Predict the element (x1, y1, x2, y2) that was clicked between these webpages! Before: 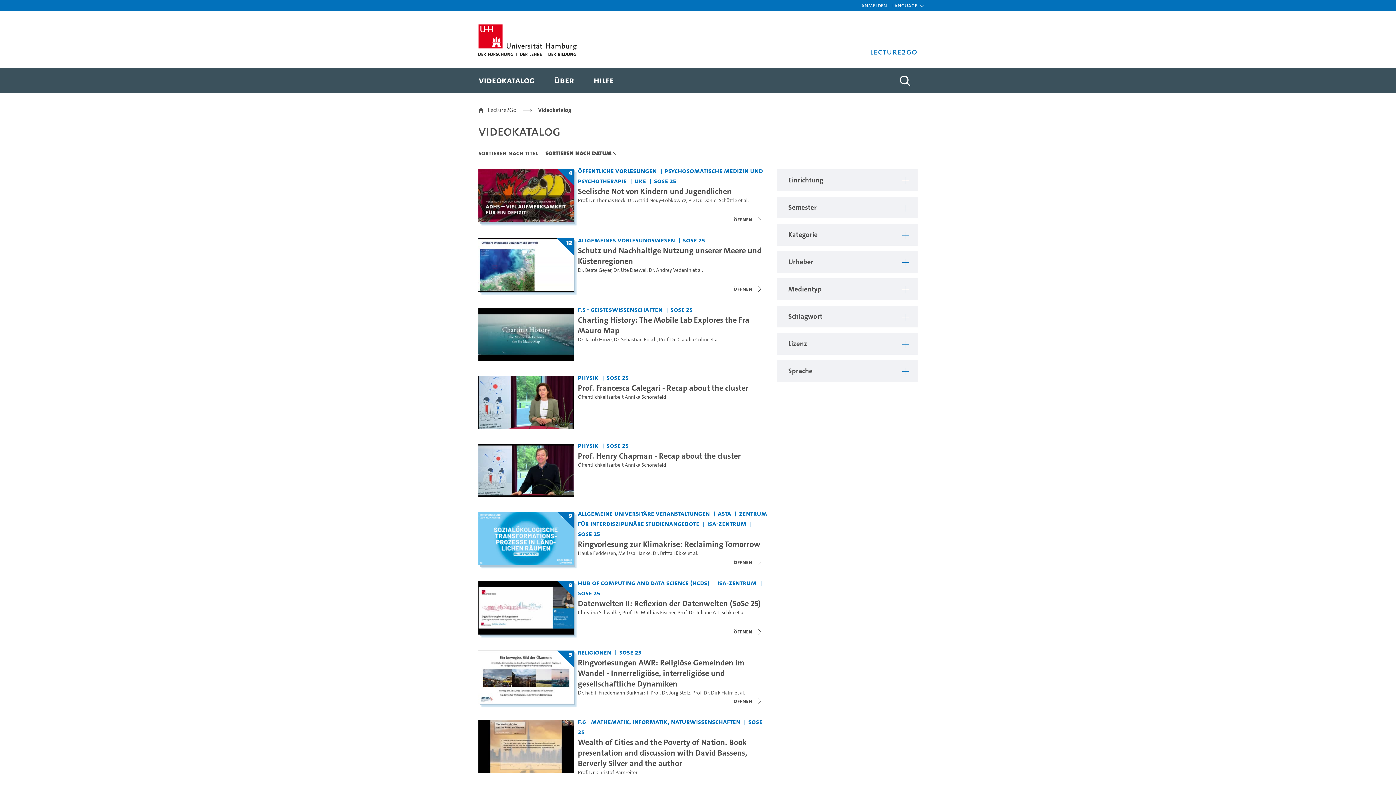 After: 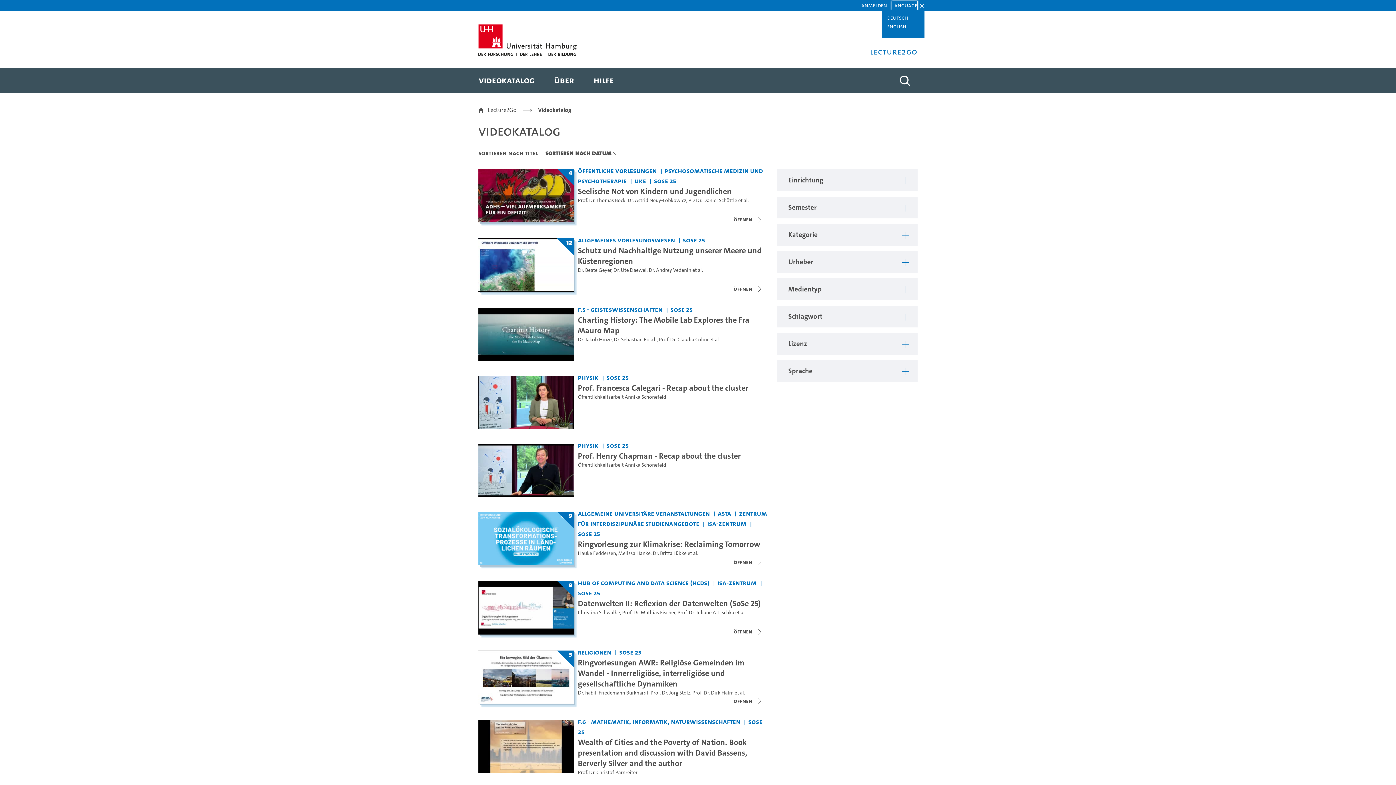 Action: label: Language bbox: (892, 1, 917, 9)